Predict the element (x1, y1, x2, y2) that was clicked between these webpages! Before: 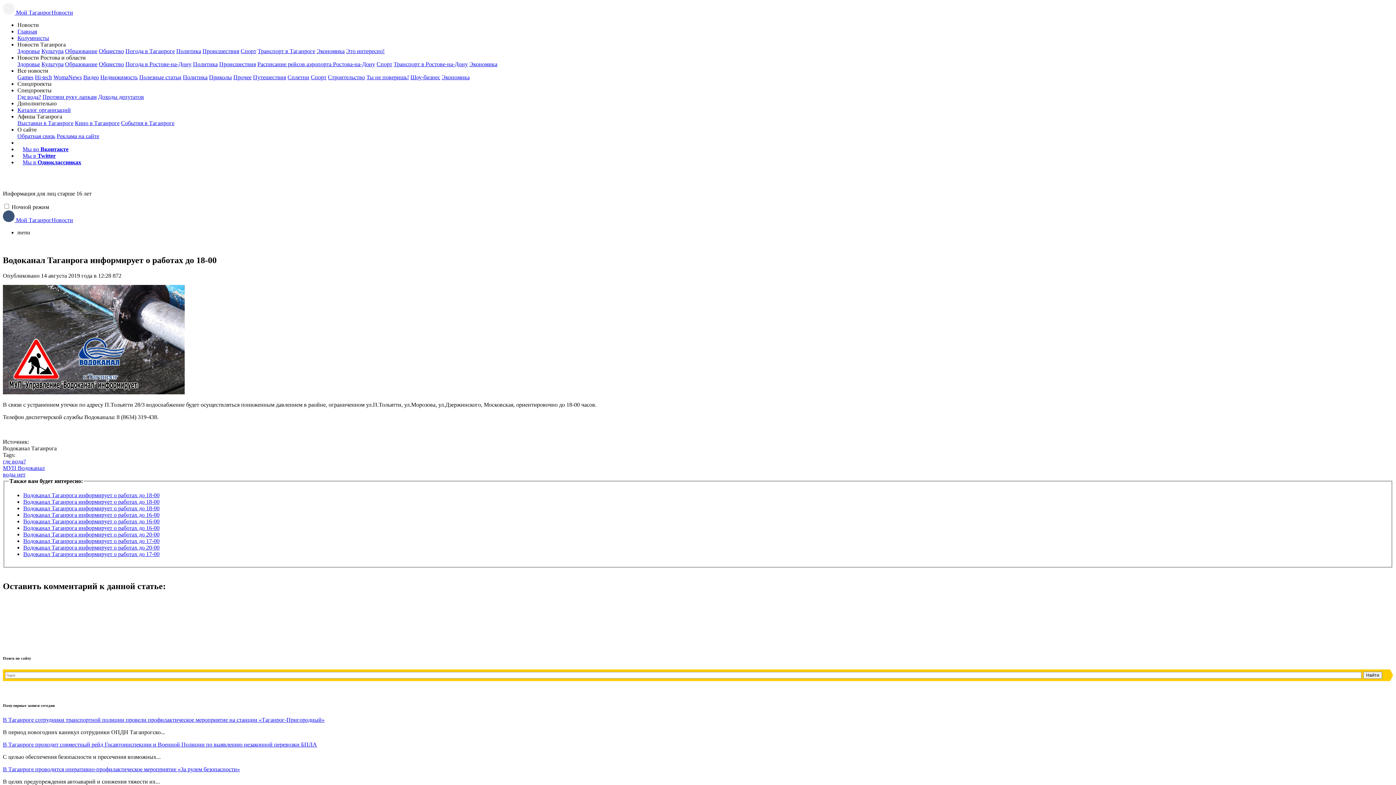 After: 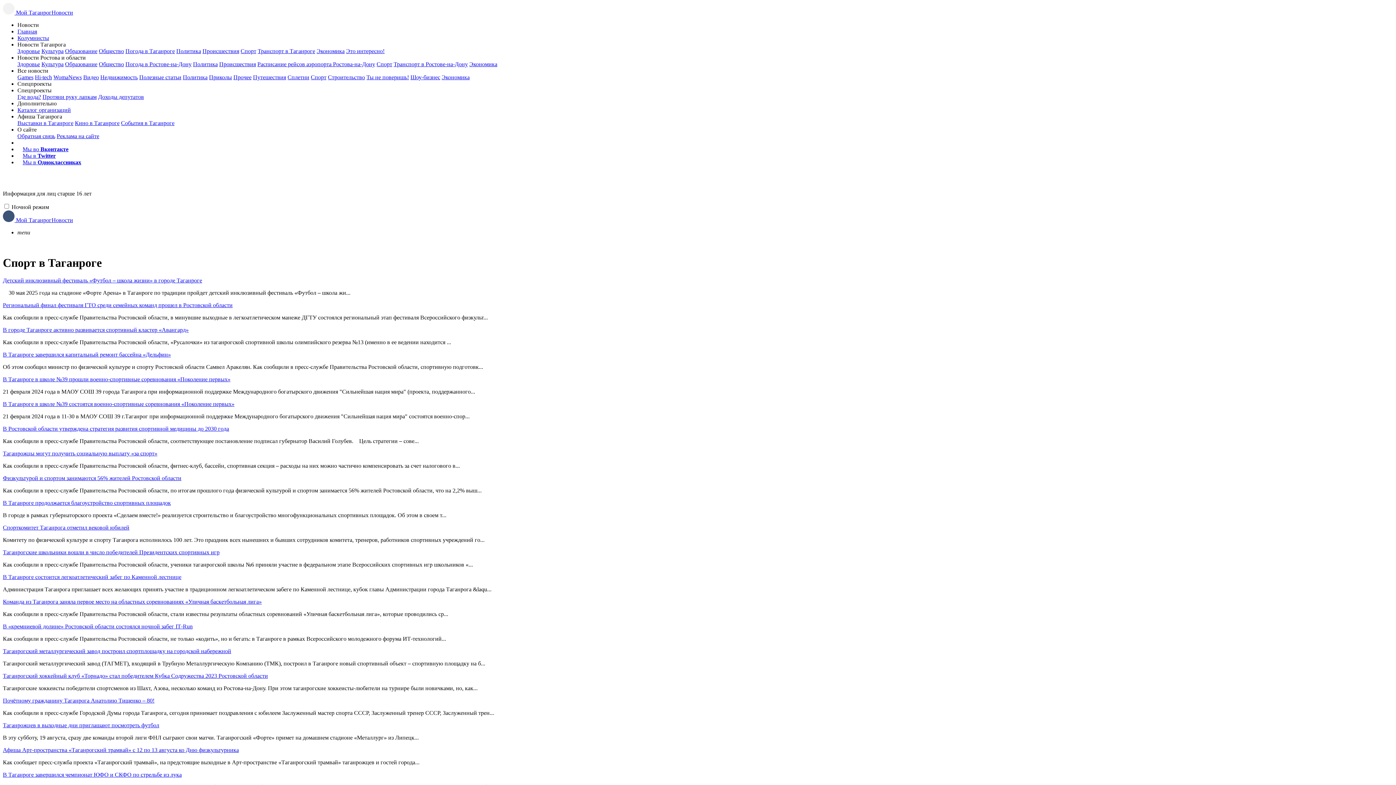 Action: bbox: (240, 48, 256, 54) label: Спорт